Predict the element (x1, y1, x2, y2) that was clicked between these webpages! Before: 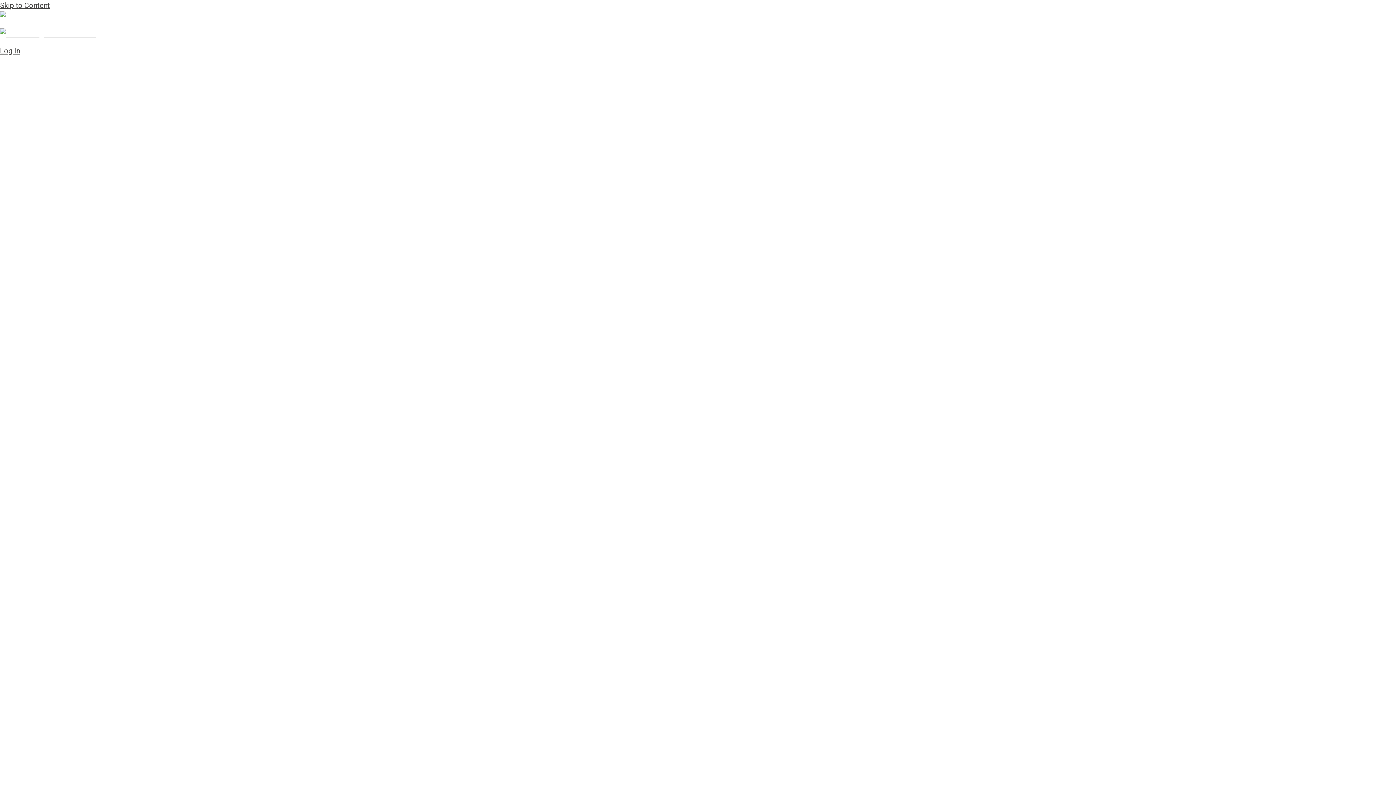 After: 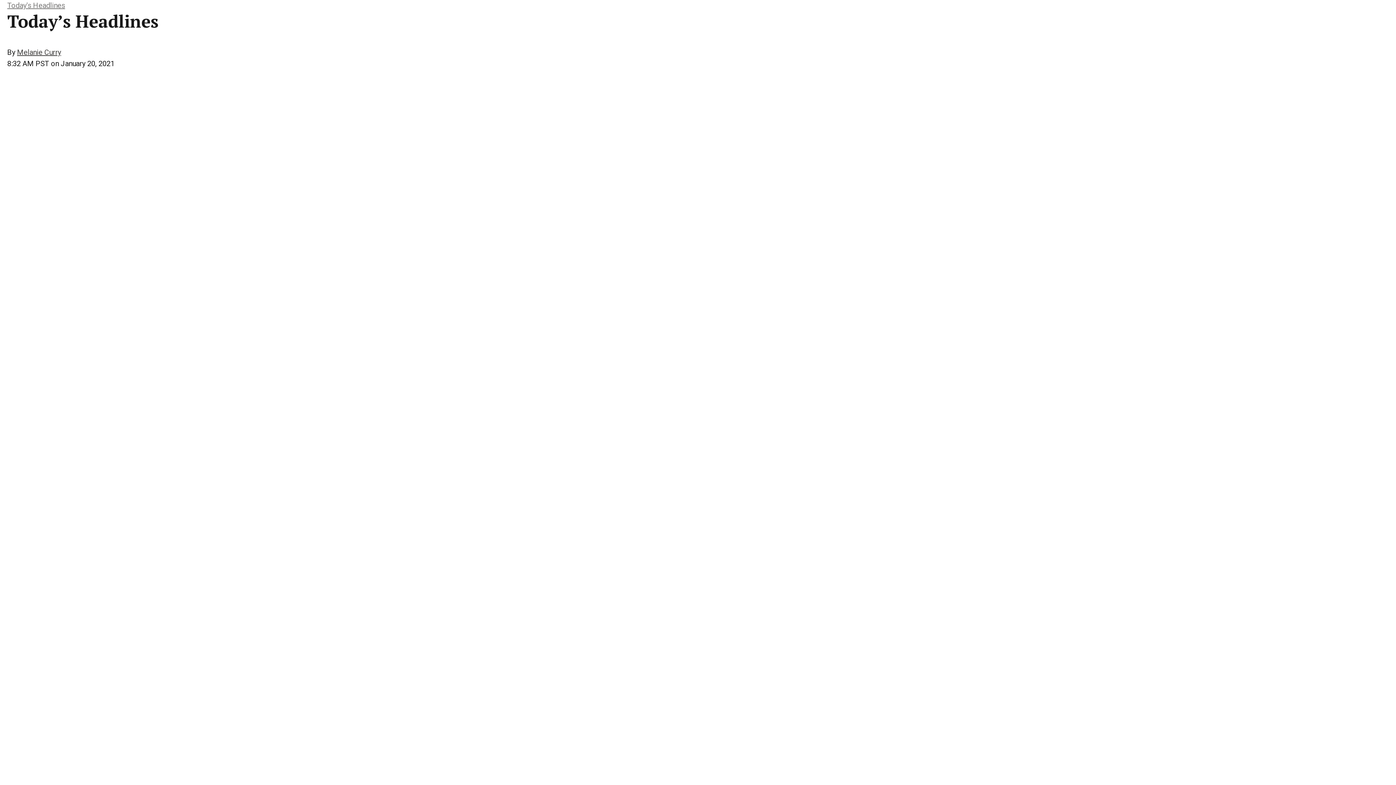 Action: bbox: (0, 1, 49, 9) label: Skip to Content